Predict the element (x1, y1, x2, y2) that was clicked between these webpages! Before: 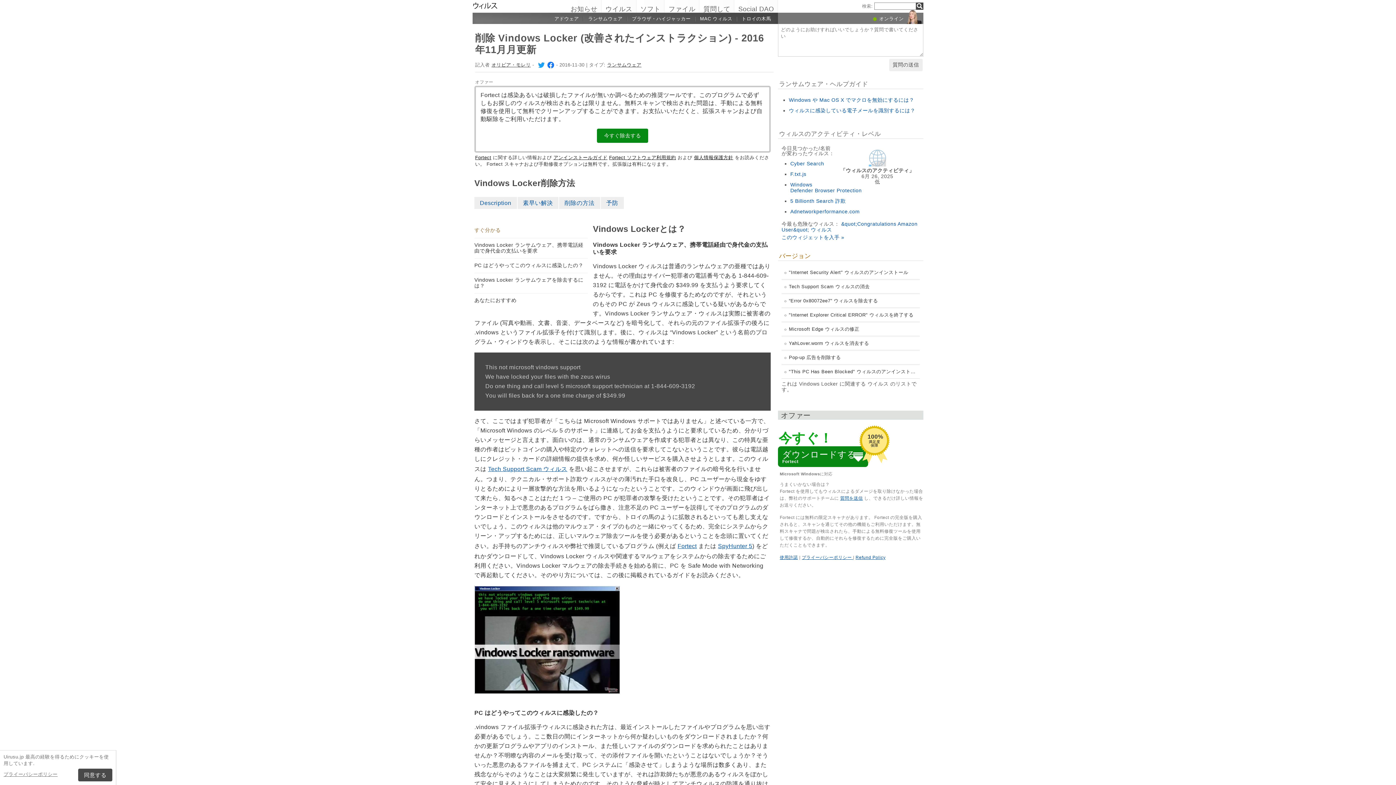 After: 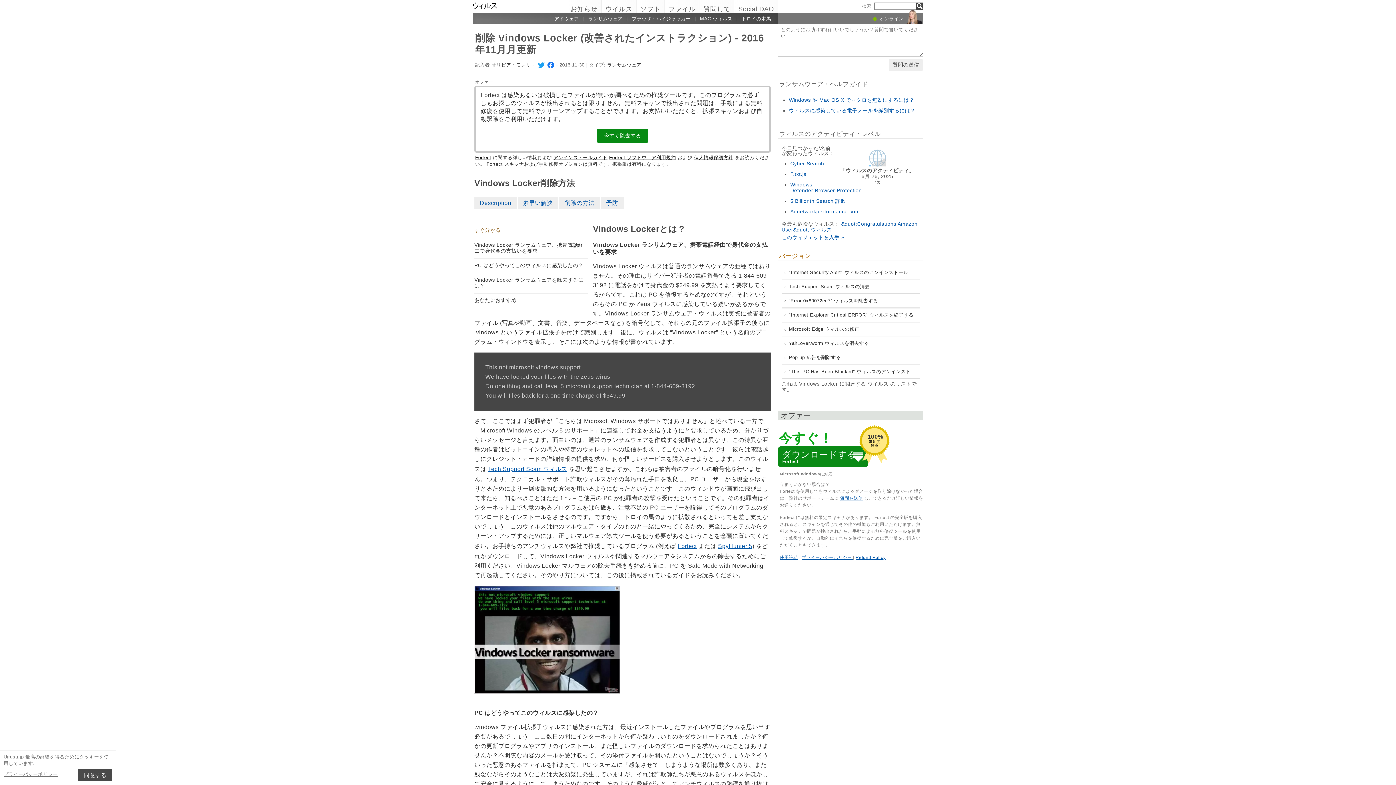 Action: bbox: (790, 181, 862, 193) label: Windows Defender Browser Protection